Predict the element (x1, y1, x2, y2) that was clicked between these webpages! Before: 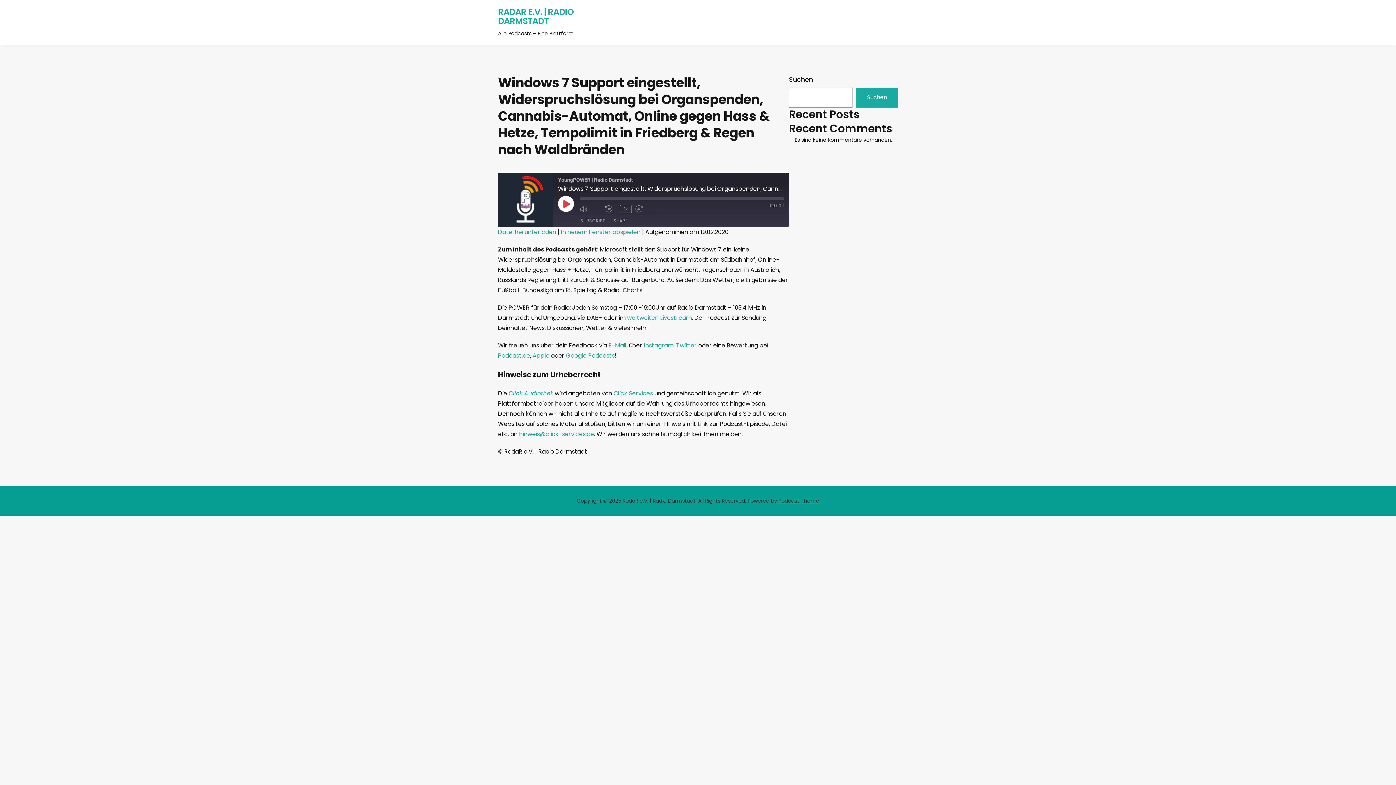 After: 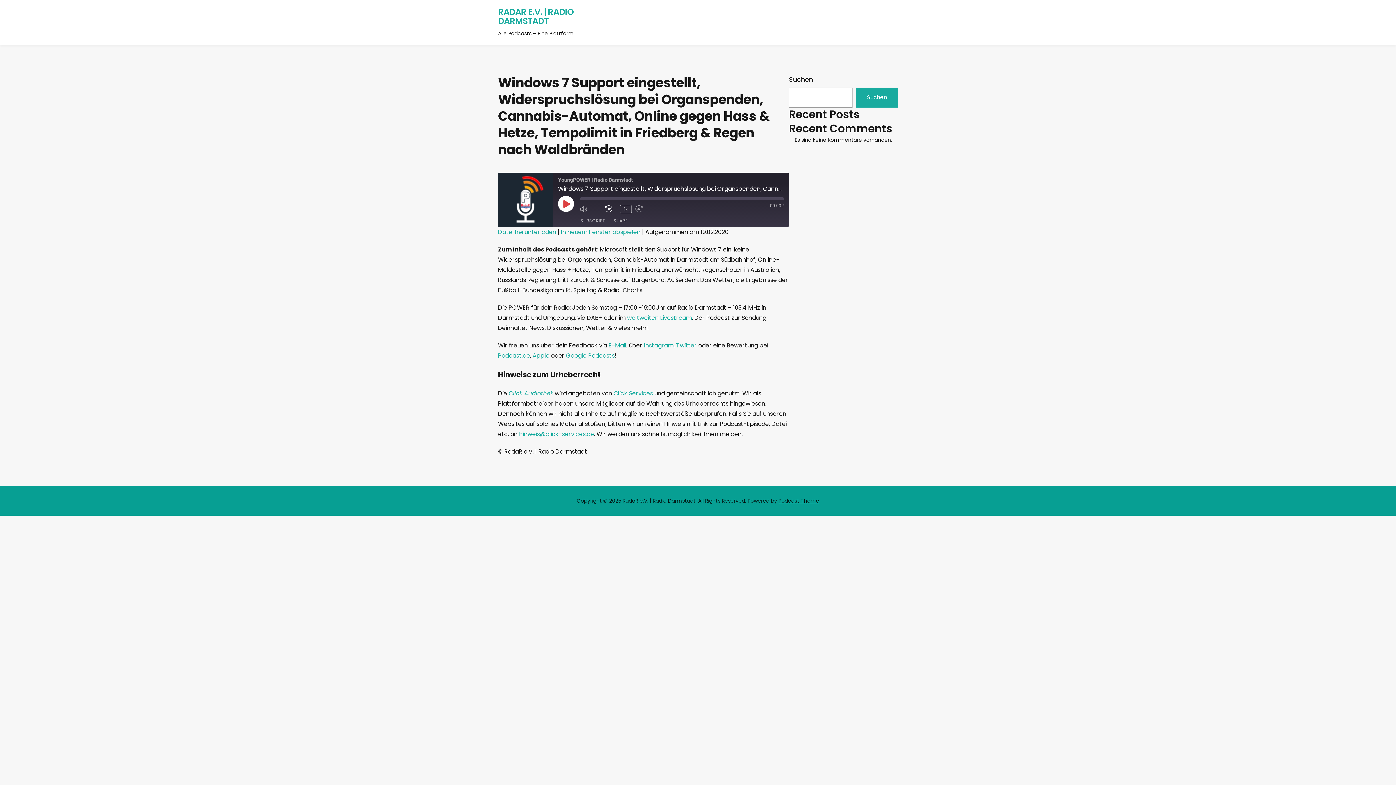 Action: label: Rewind 10 Seconds bbox: (605, 203, 616, 214)